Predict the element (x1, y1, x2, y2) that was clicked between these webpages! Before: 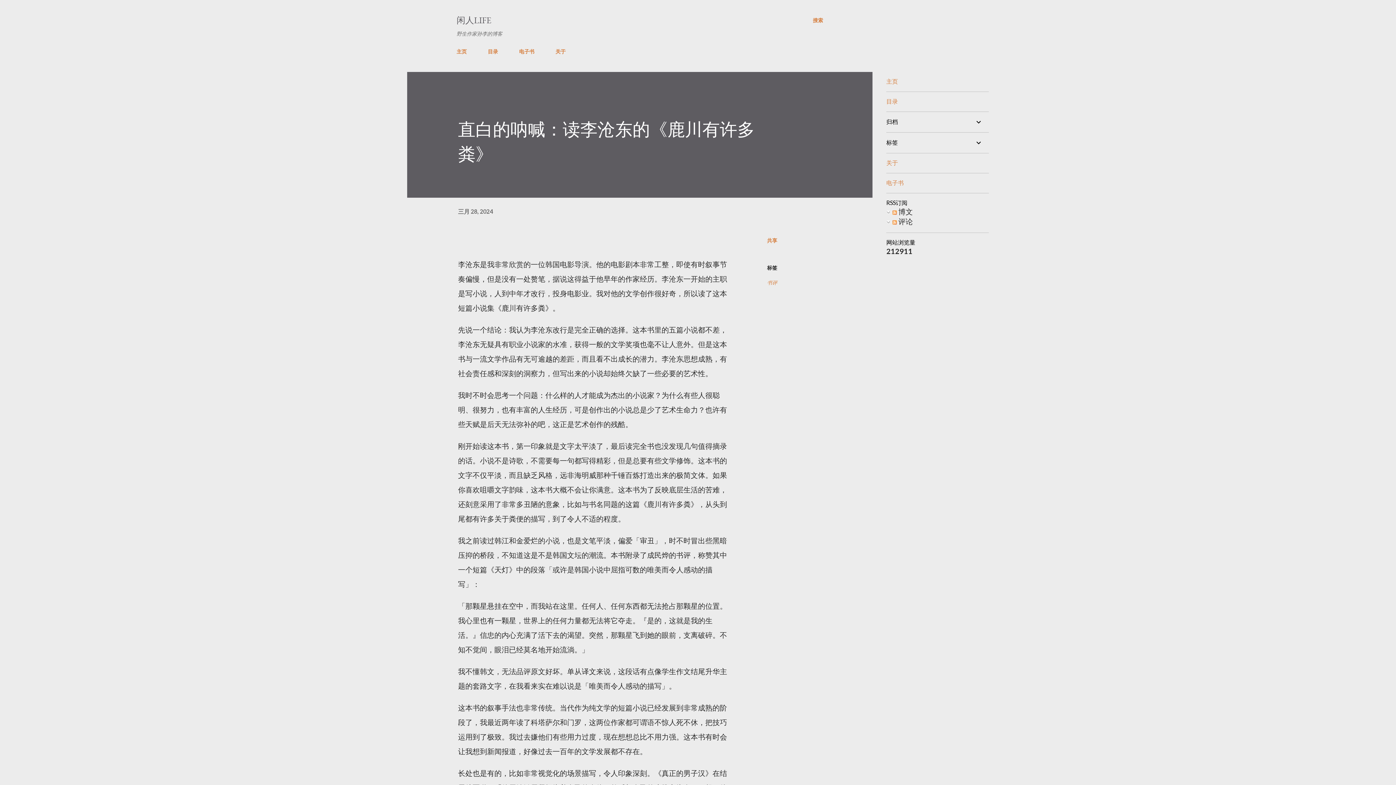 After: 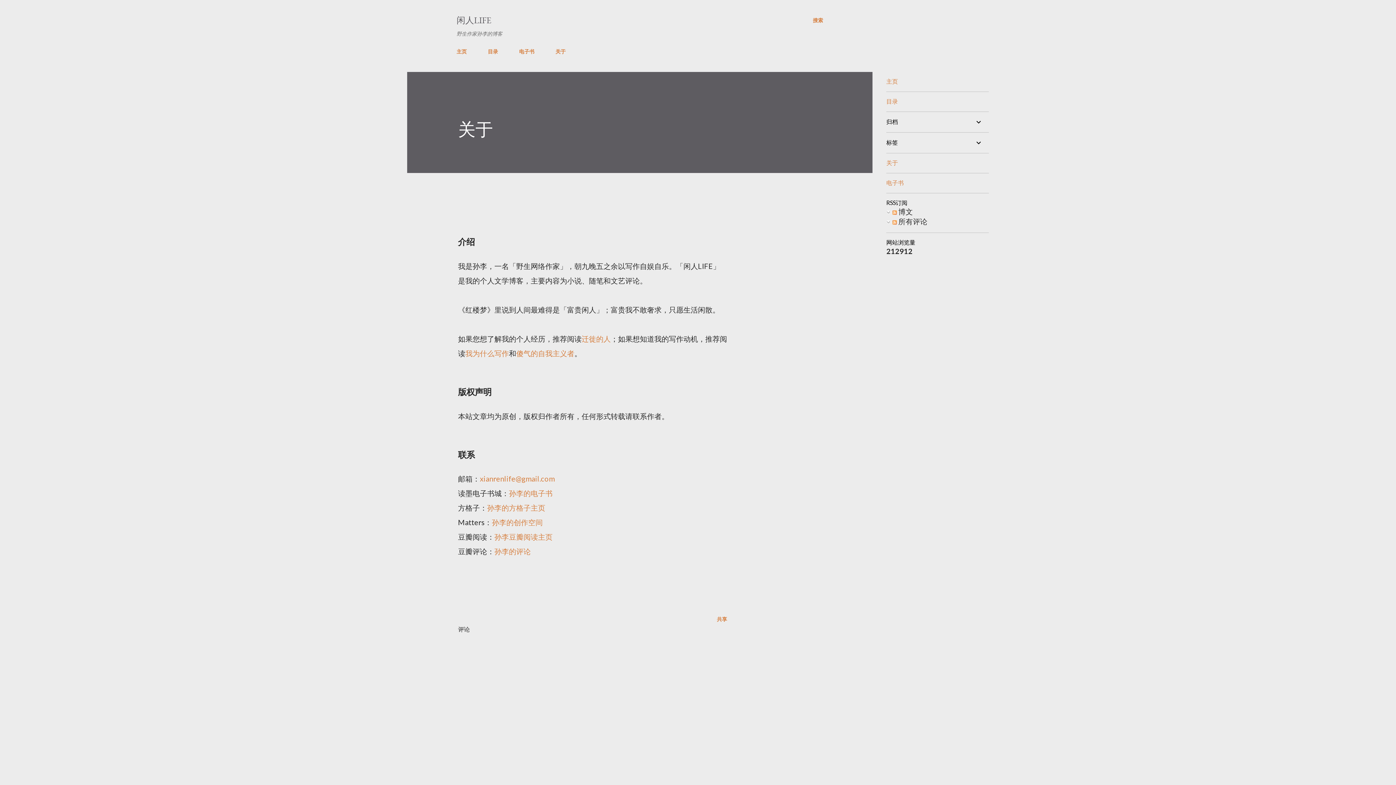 Action: bbox: (886, 159, 898, 166) label: 关于